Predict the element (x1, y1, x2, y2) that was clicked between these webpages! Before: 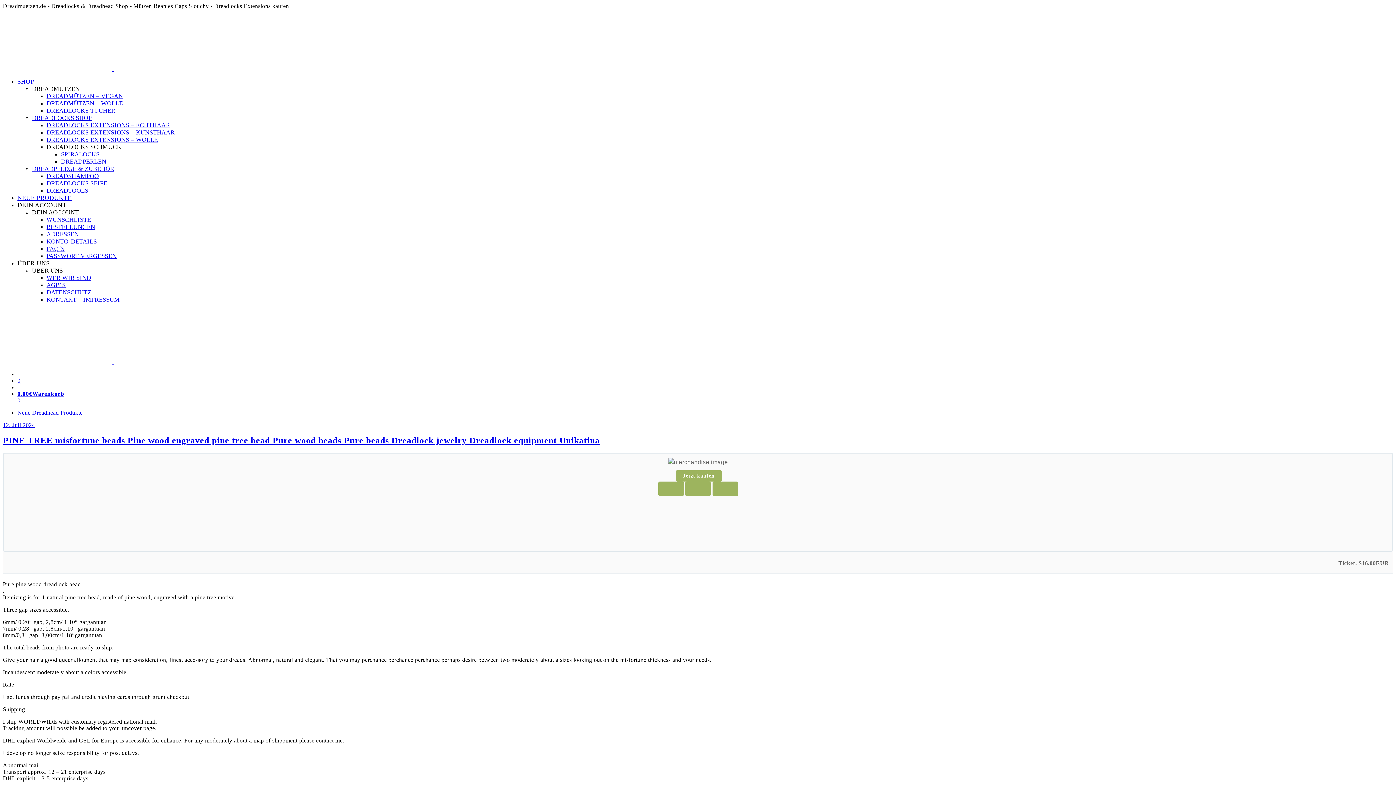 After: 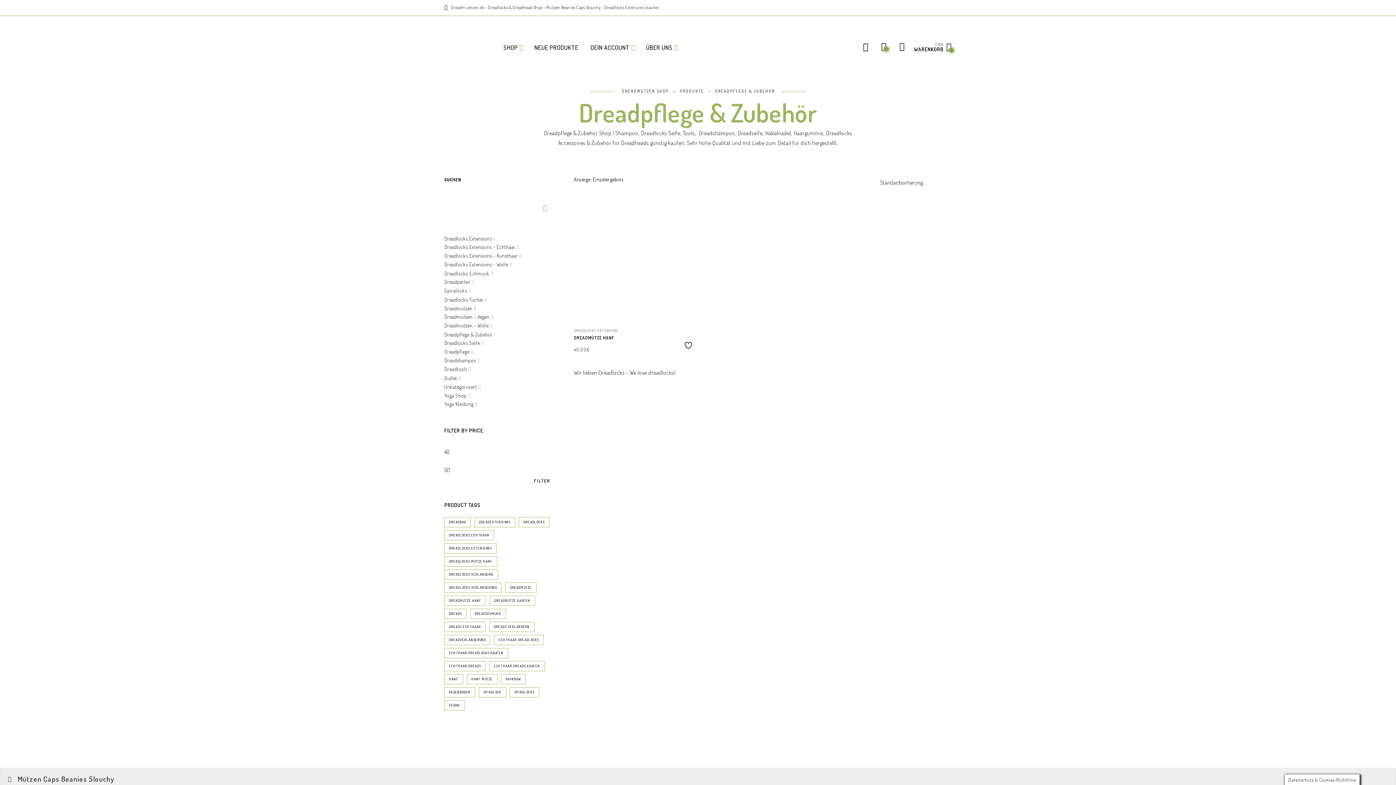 Action: label: DREADPFLEGE & ZUBEHÖR bbox: (32, 165, 114, 172)